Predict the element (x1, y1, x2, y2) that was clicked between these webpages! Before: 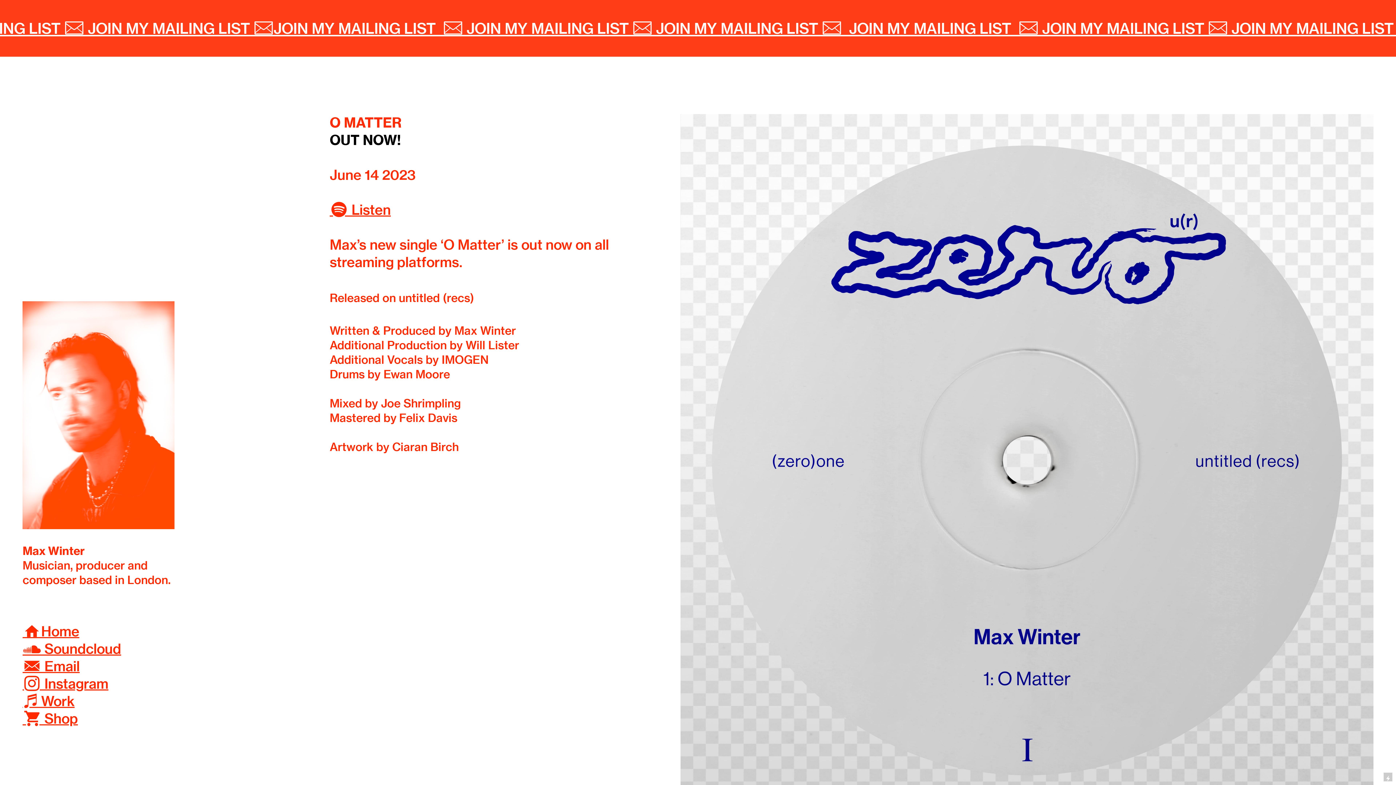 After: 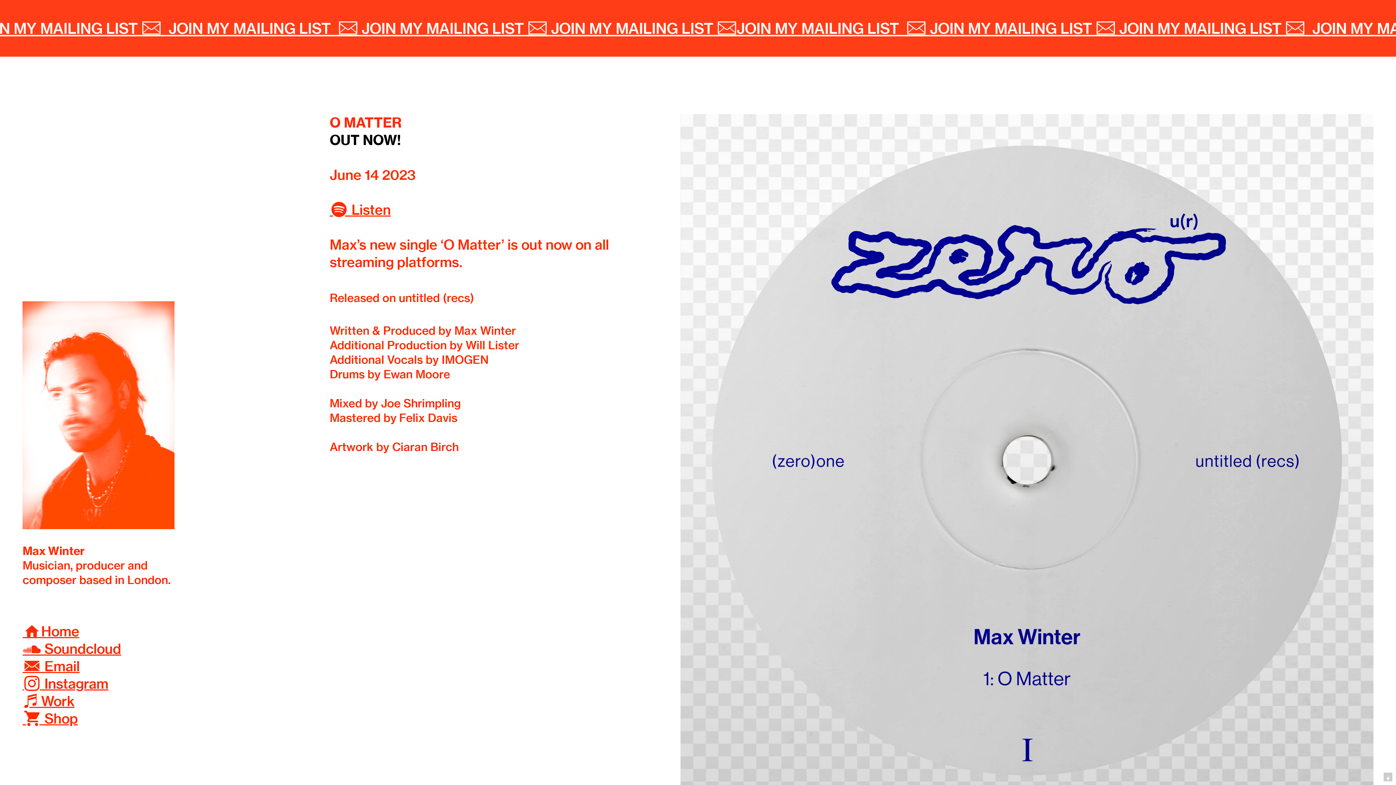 Action: label: ︎ Instagram bbox: (22, 675, 108, 692)